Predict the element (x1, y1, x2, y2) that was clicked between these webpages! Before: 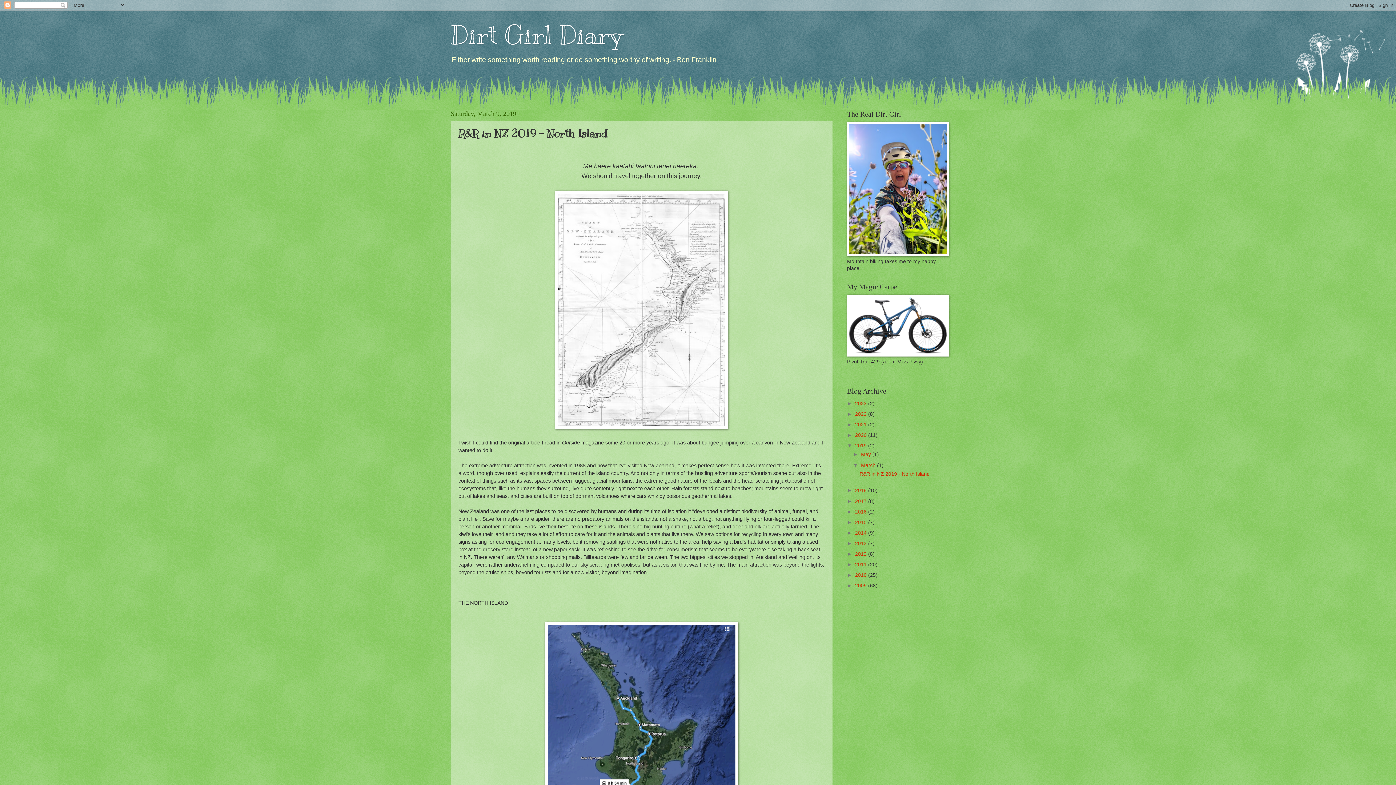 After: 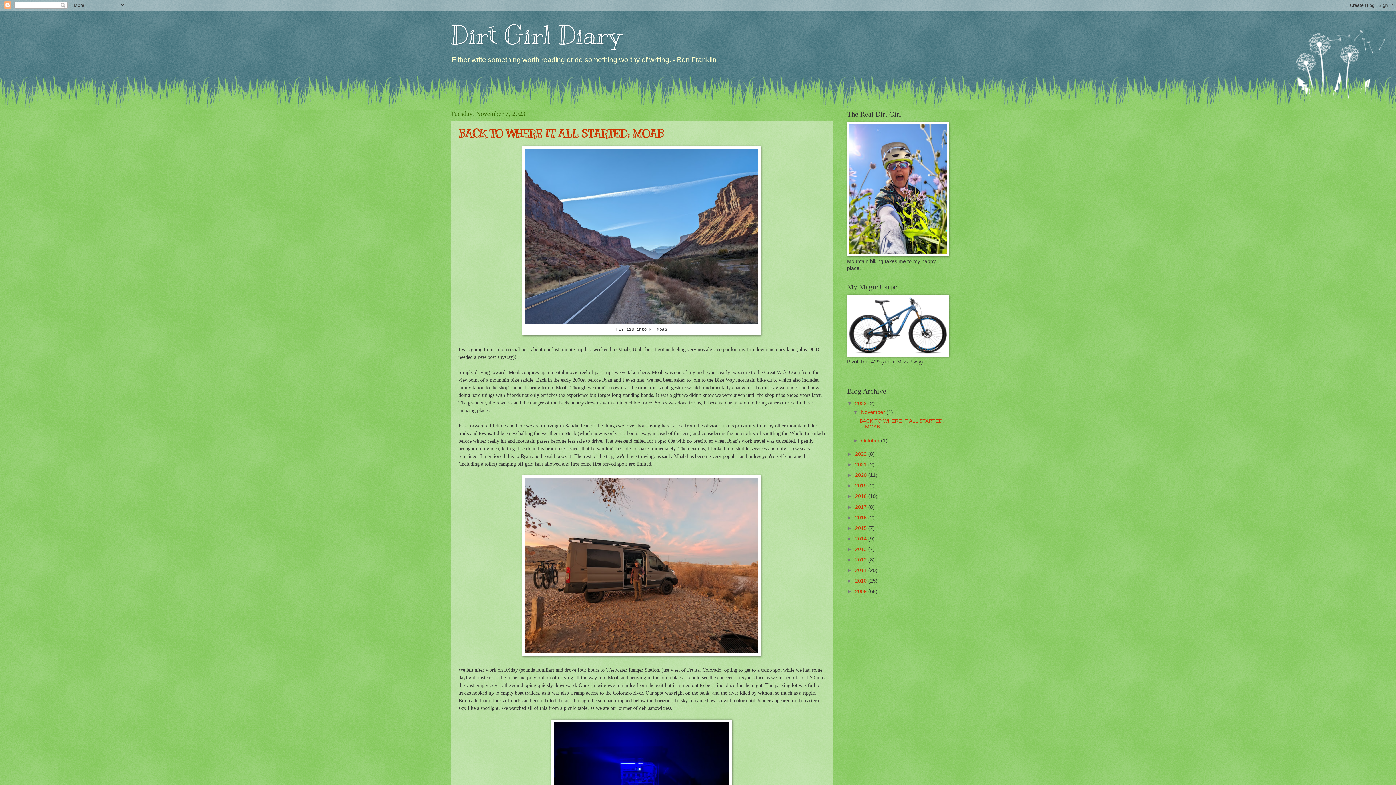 Action: bbox: (450, 19, 622, 50) label: Dirt Girl Diary